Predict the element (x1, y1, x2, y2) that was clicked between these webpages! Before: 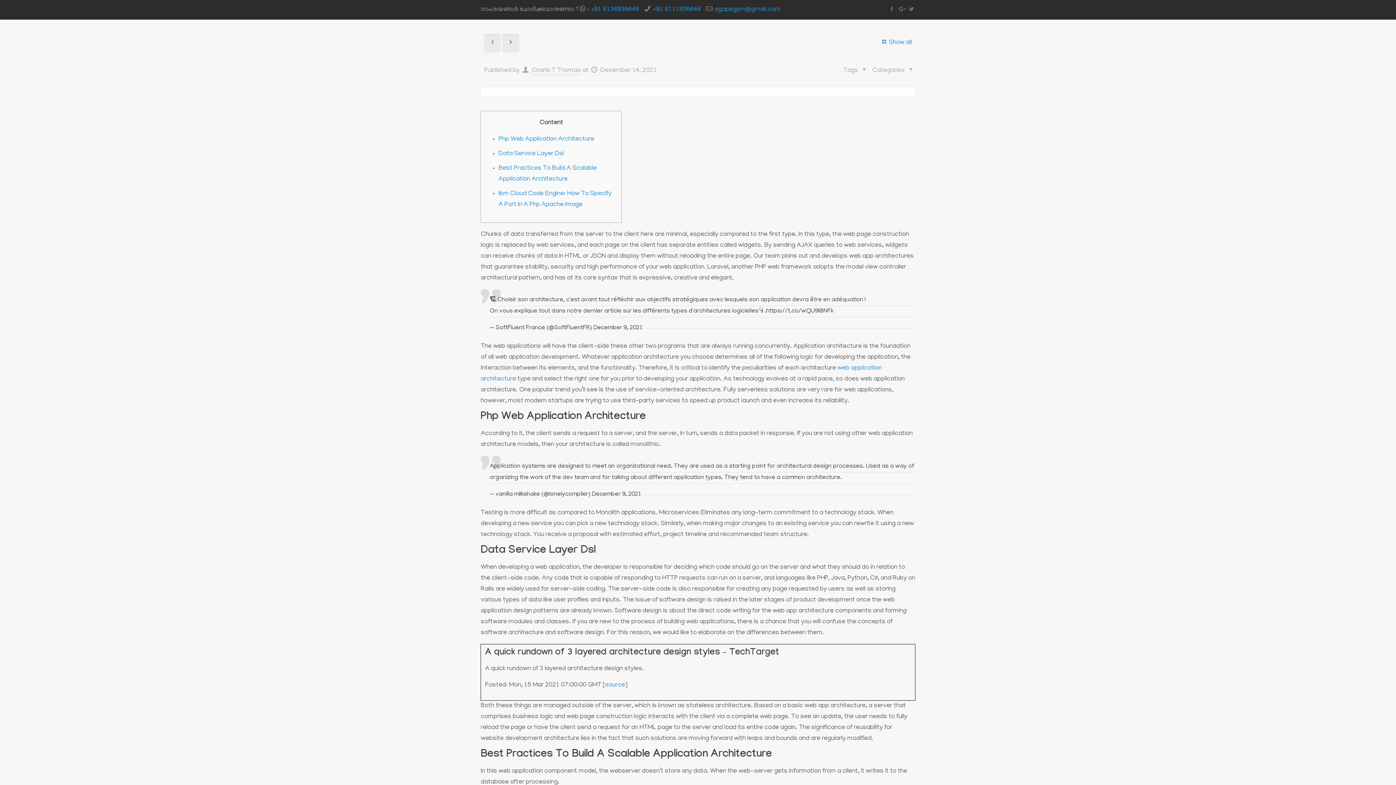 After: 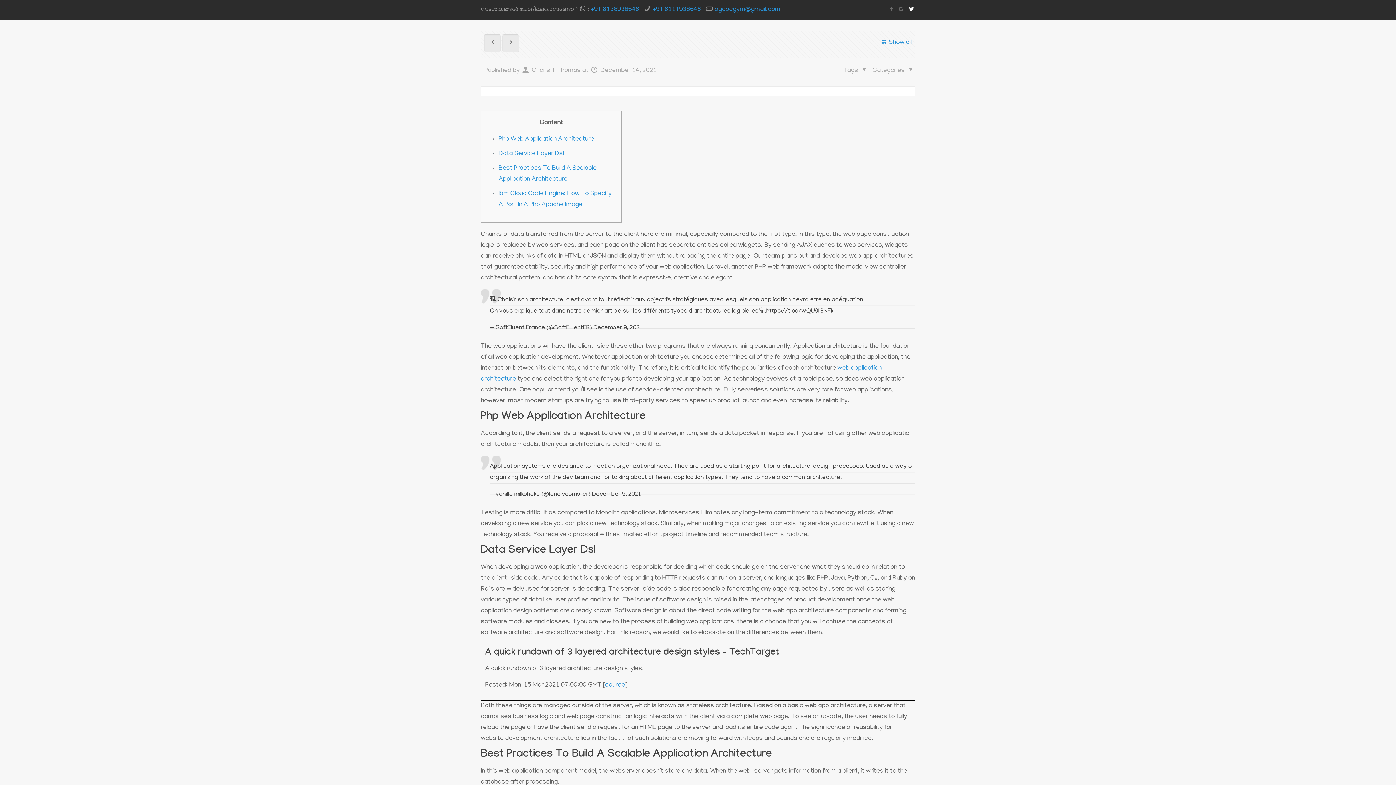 Action: bbox: (907, 6, 915, 12)